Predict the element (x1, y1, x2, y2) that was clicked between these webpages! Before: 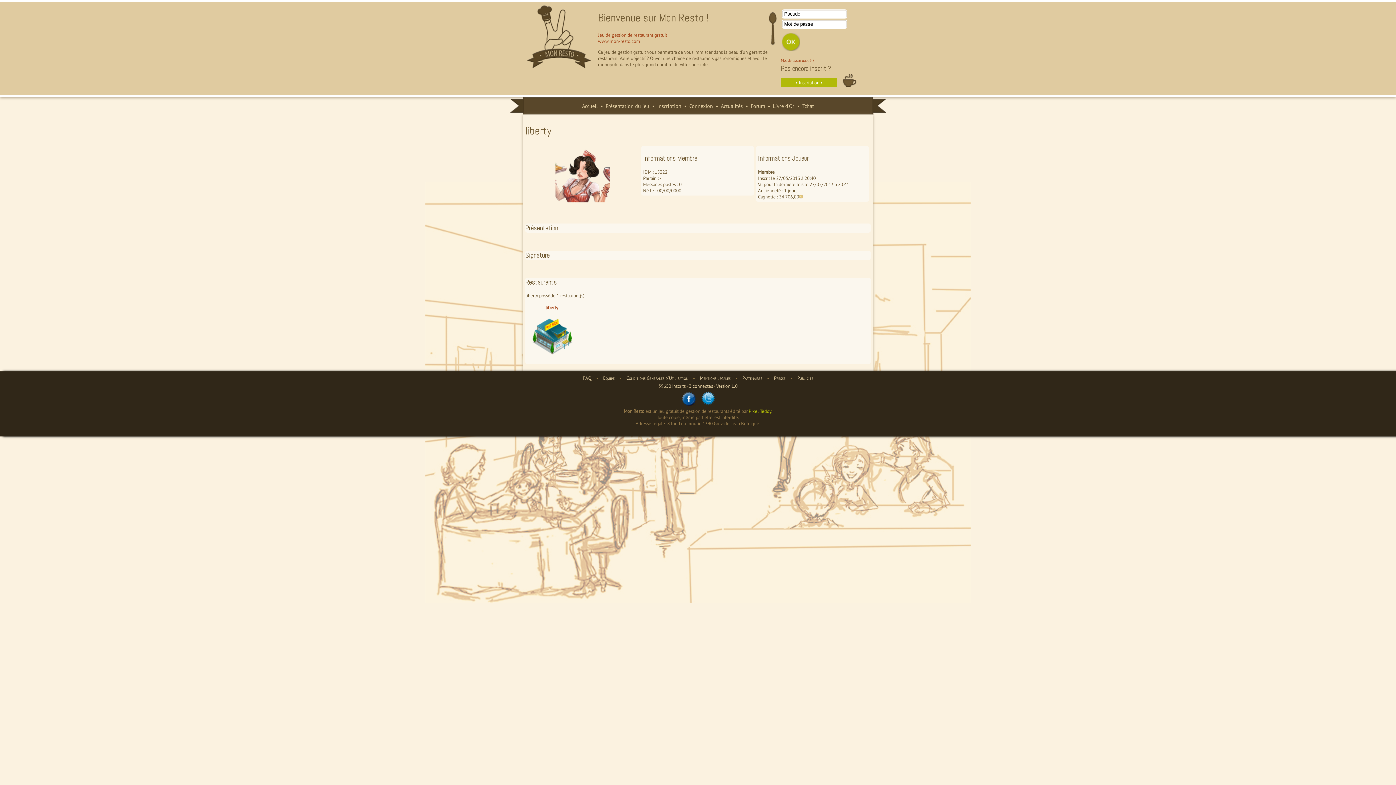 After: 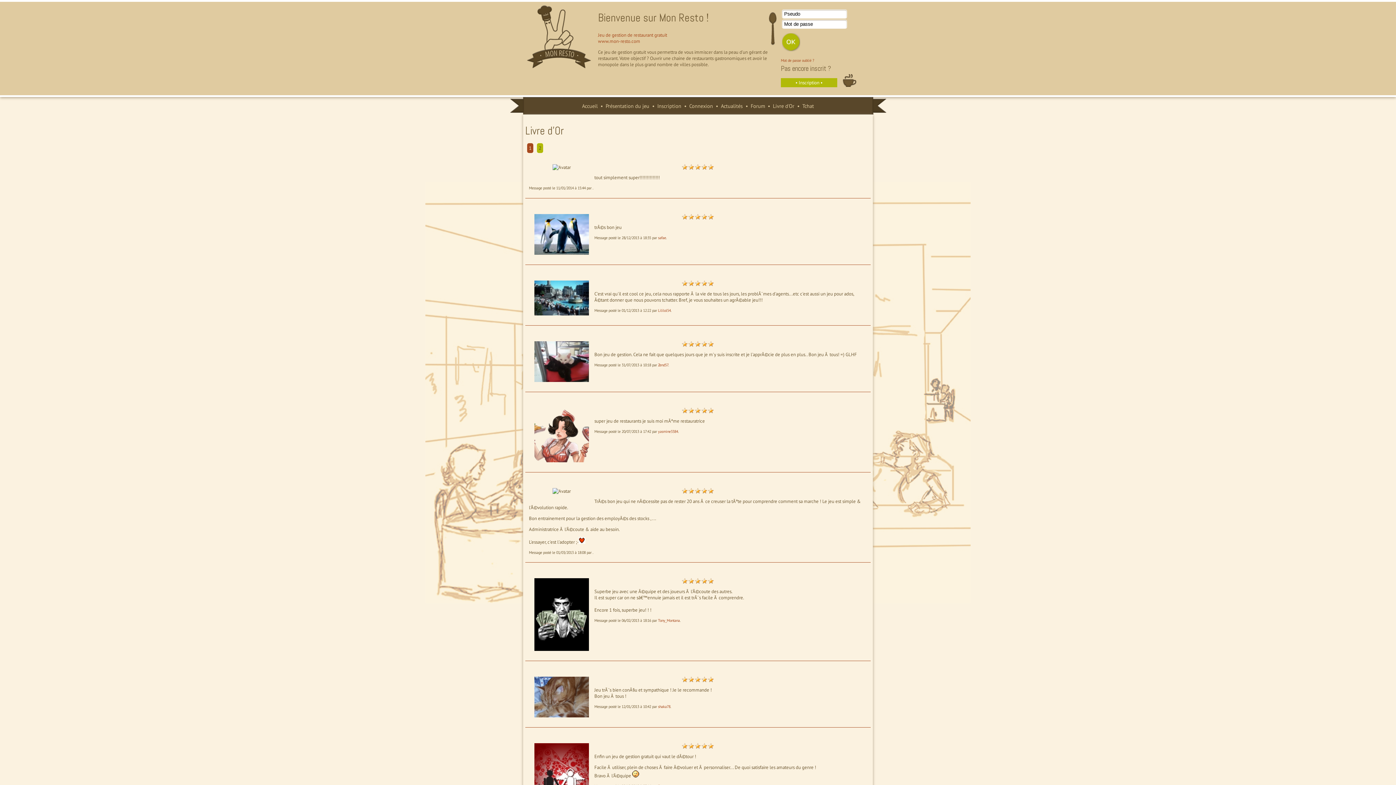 Action: bbox: (773, 102, 794, 109) label: Livre d'Or